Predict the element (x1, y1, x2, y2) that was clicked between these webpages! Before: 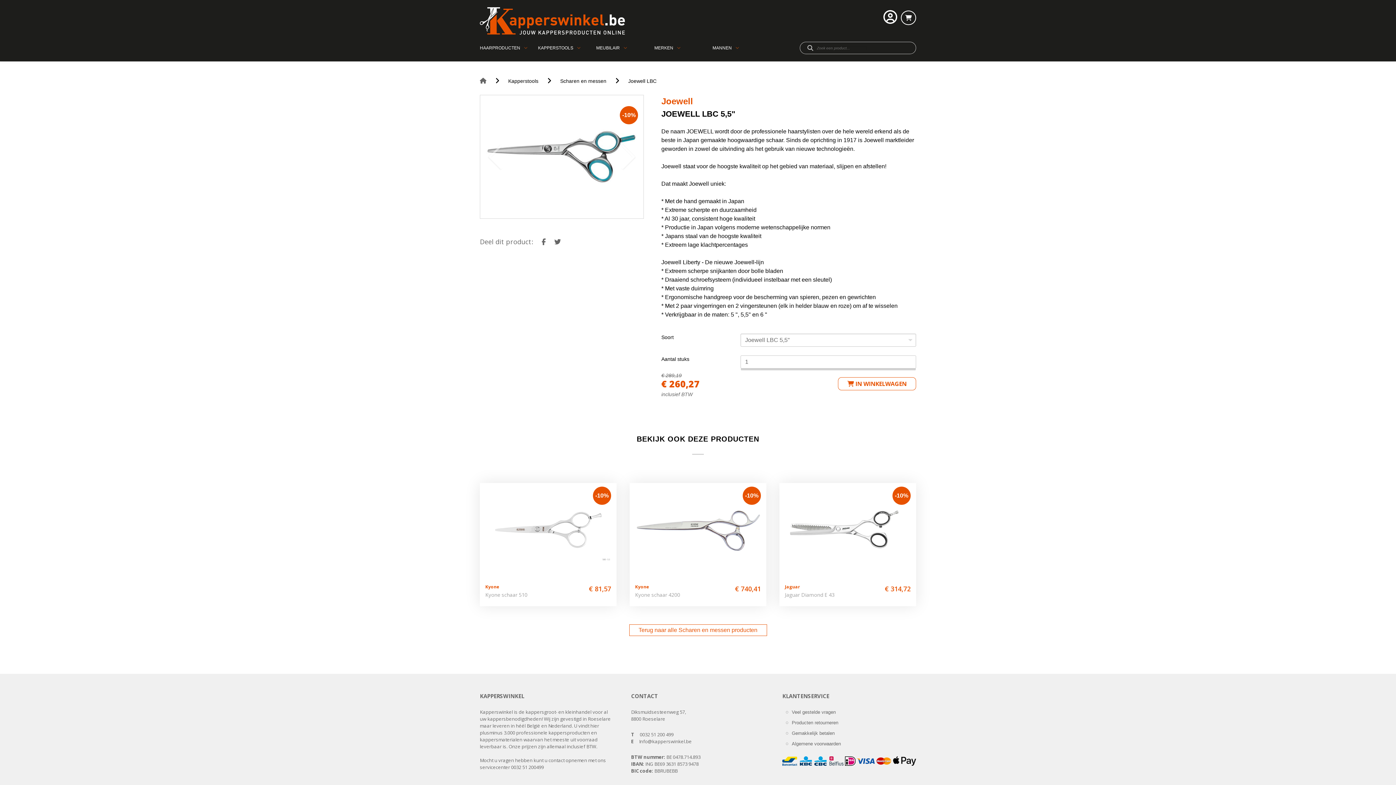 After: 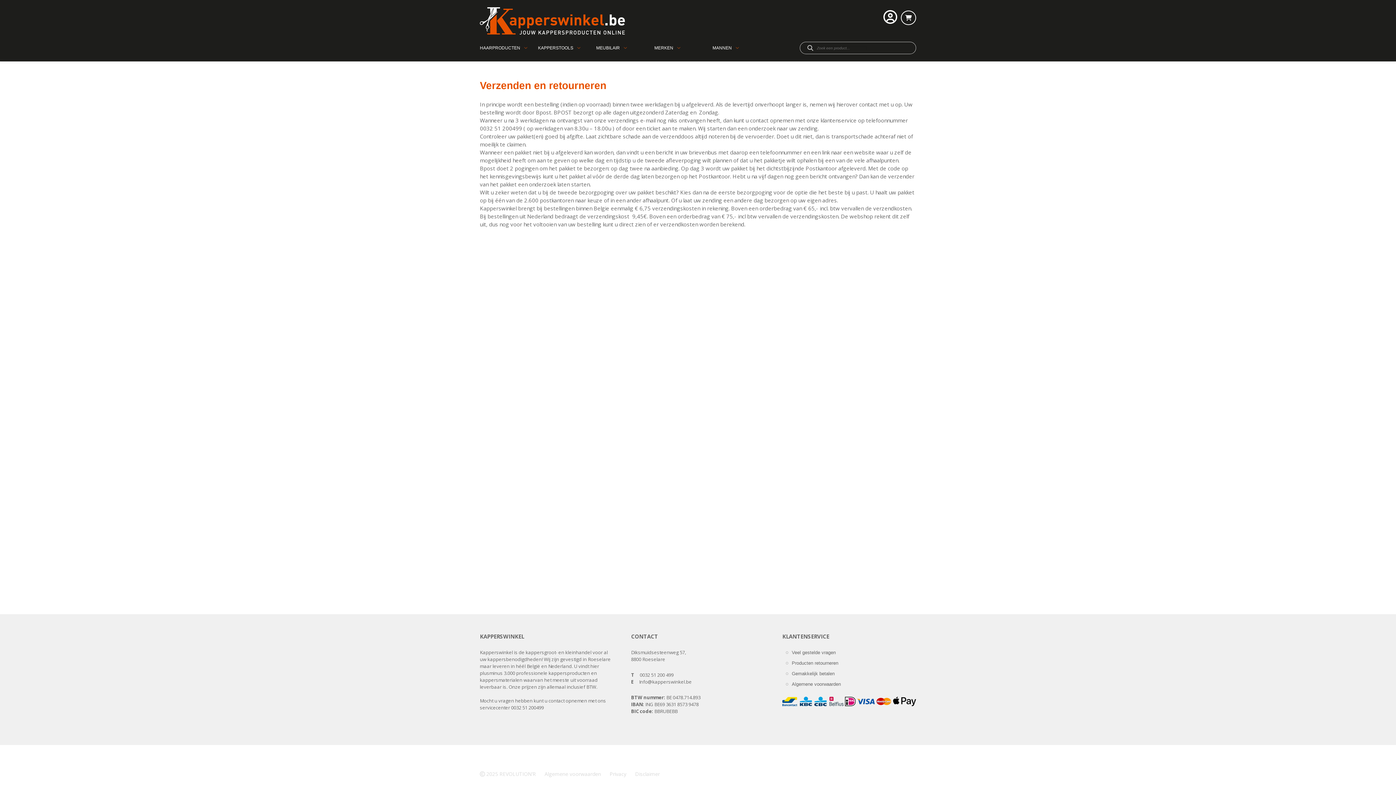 Action: bbox: (786, 719, 916, 726) label: Producten retourneren